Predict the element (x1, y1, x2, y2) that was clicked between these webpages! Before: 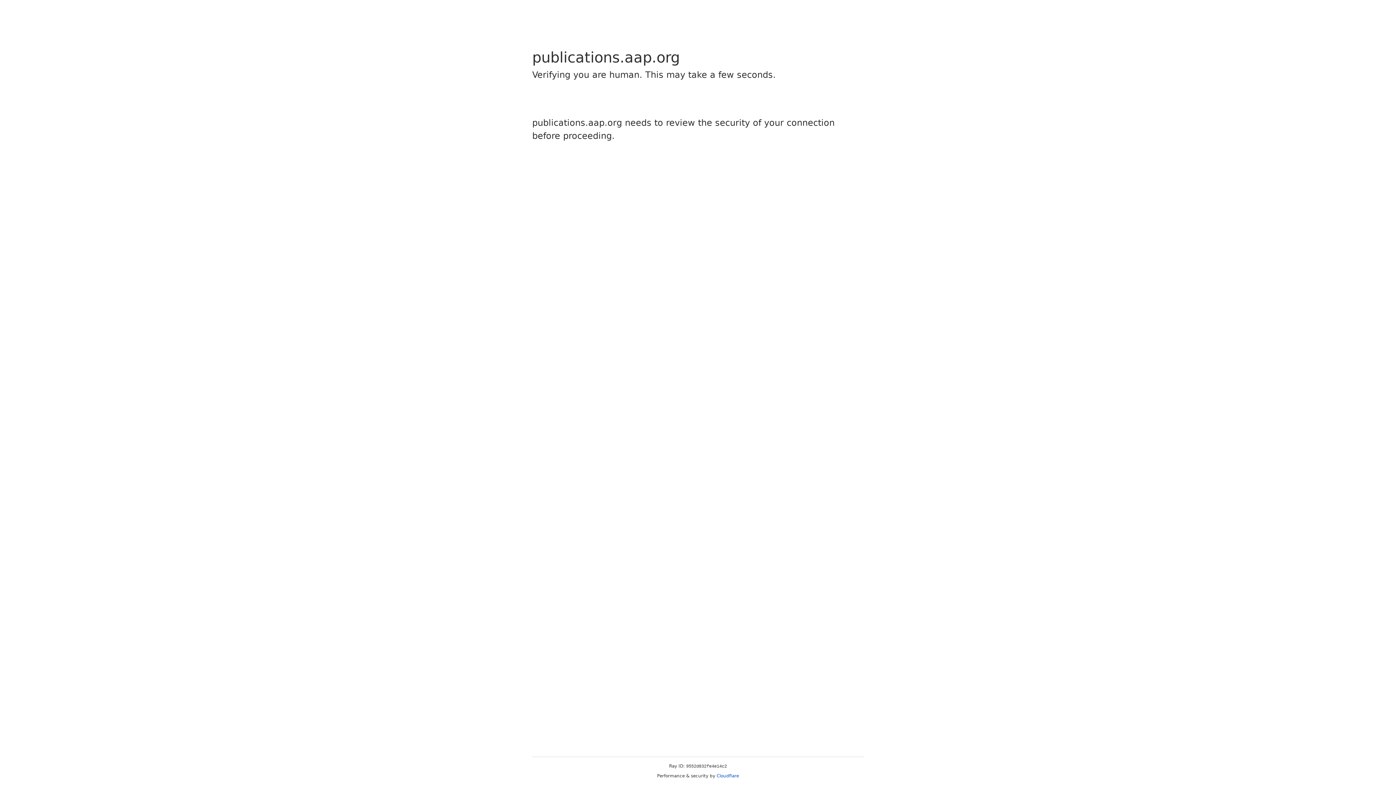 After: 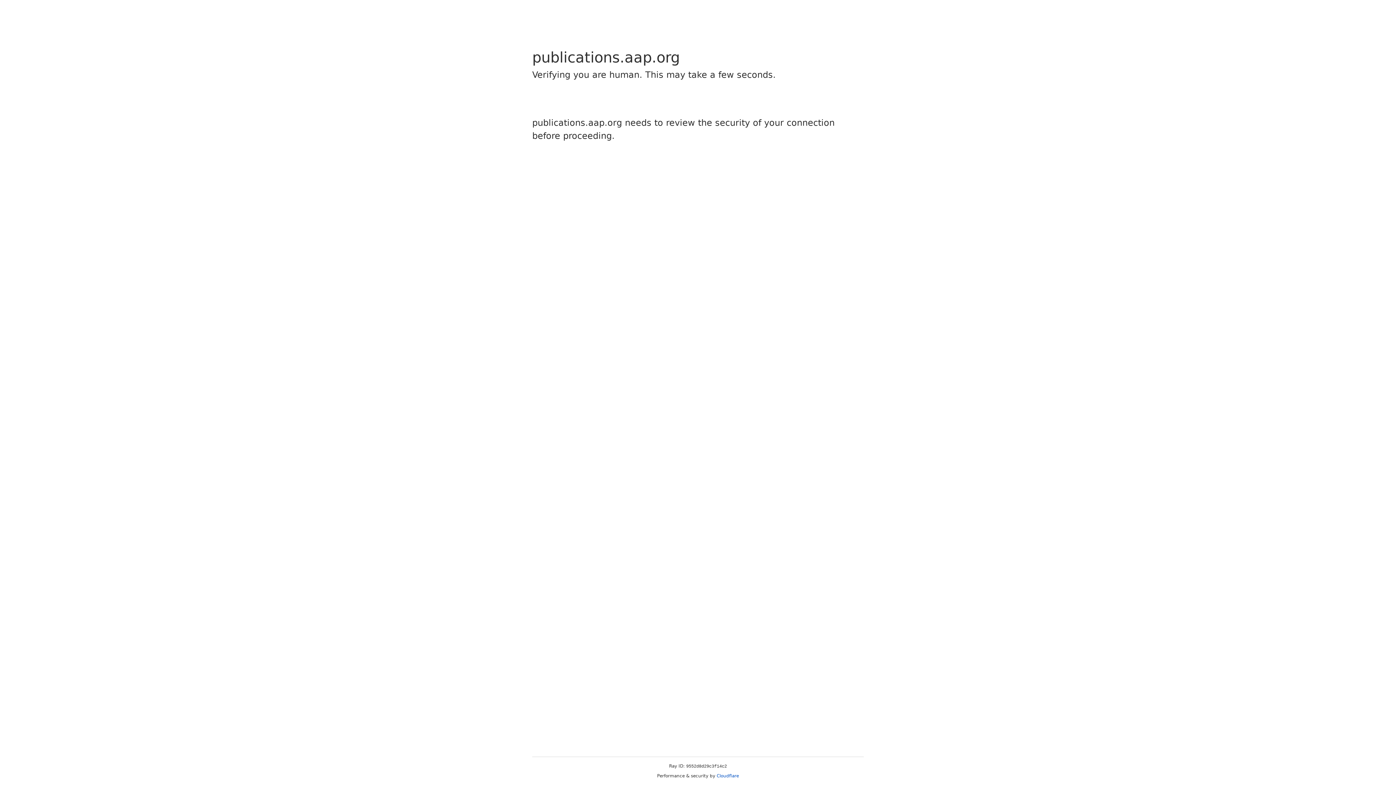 Action: label: Cloudflare bbox: (716, 773, 739, 778)